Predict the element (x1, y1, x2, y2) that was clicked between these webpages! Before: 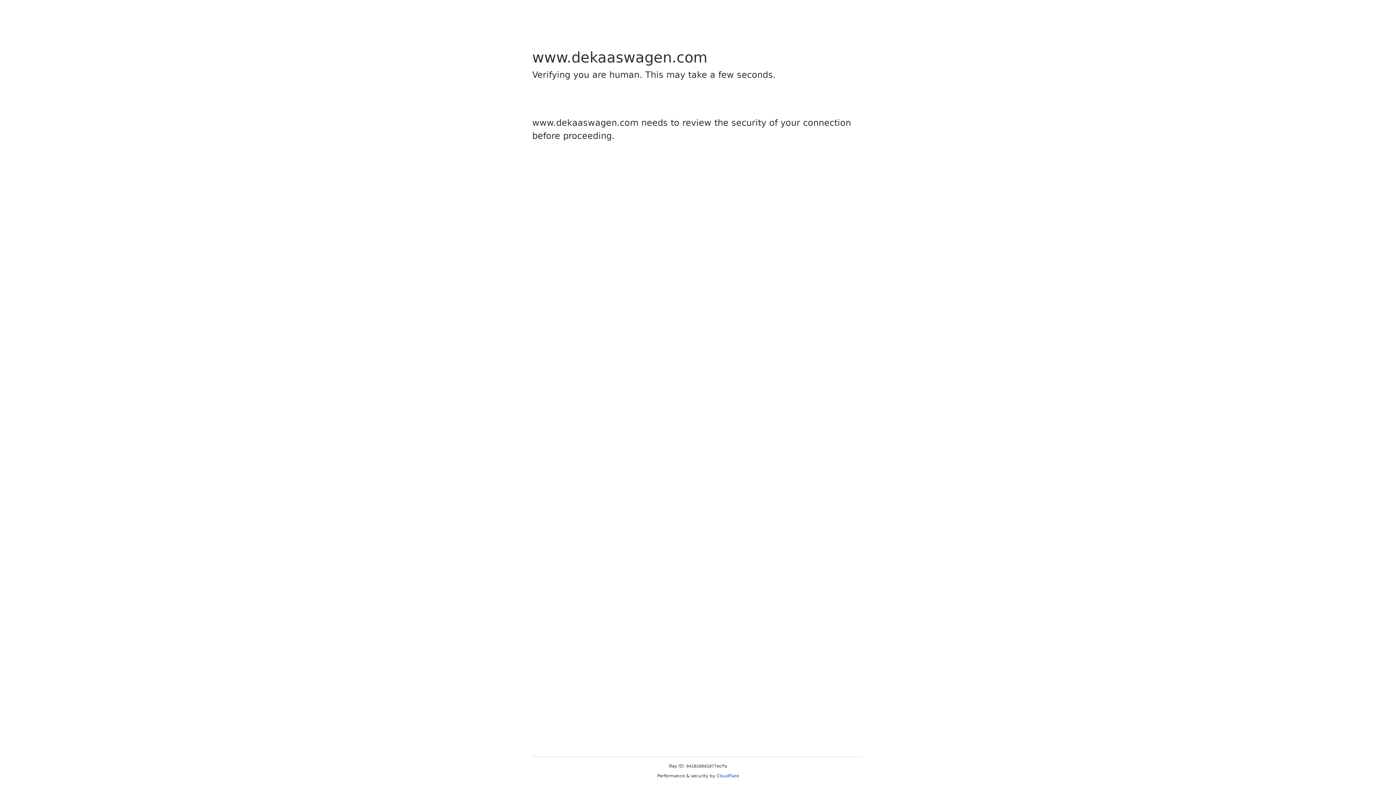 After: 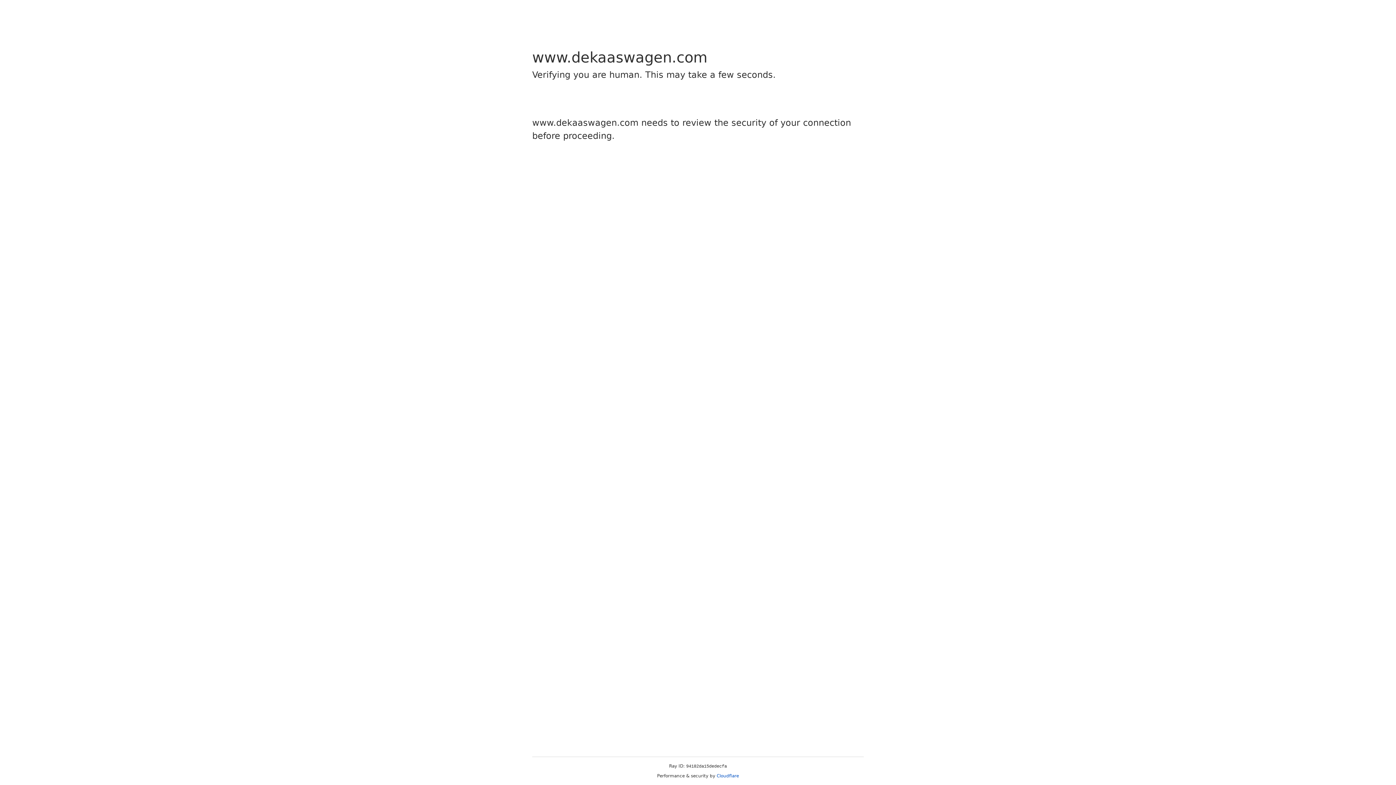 Action: label: Cloudflare bbox: (716, 773, 739, 778)